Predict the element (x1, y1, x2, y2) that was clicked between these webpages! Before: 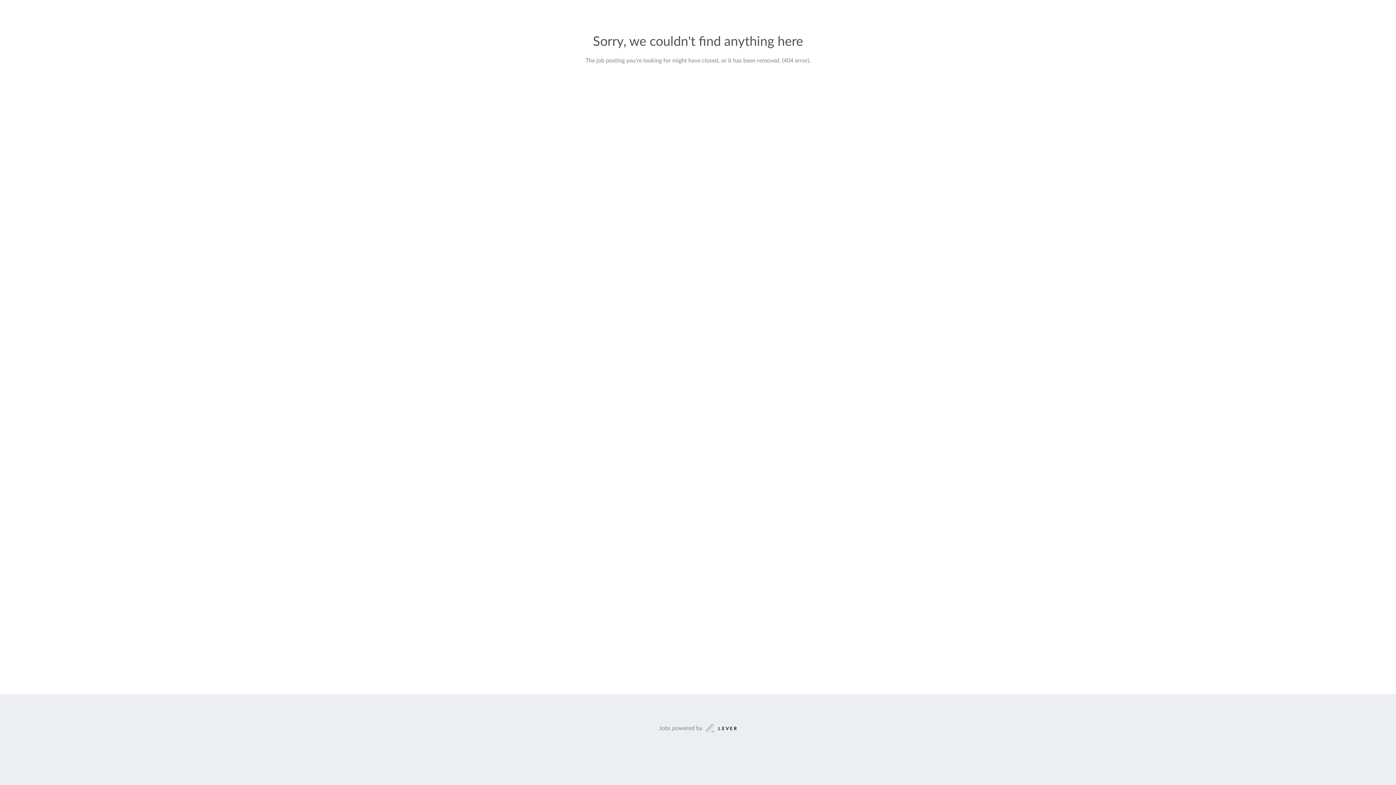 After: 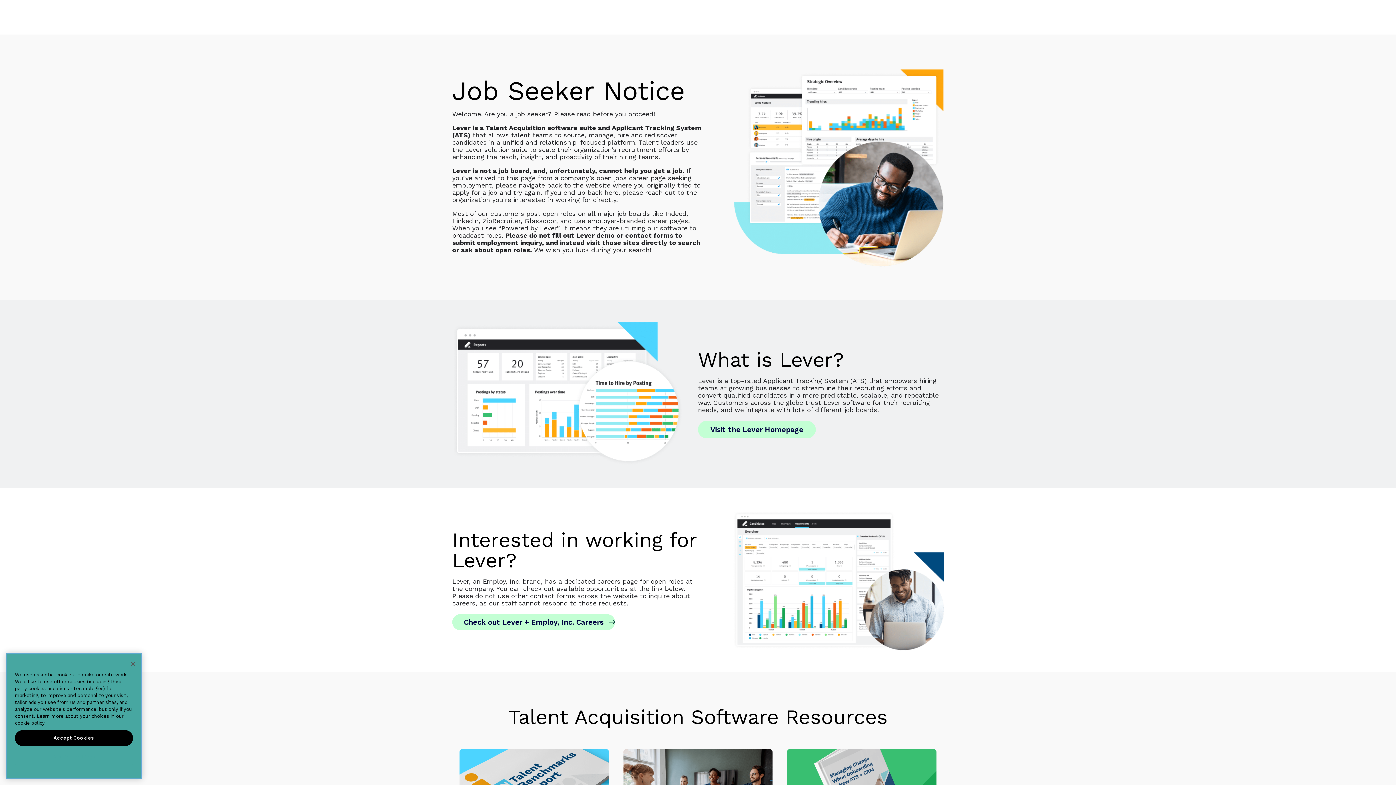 Action: label: Jobs powered by bbox: (659, 723, 737, 733)